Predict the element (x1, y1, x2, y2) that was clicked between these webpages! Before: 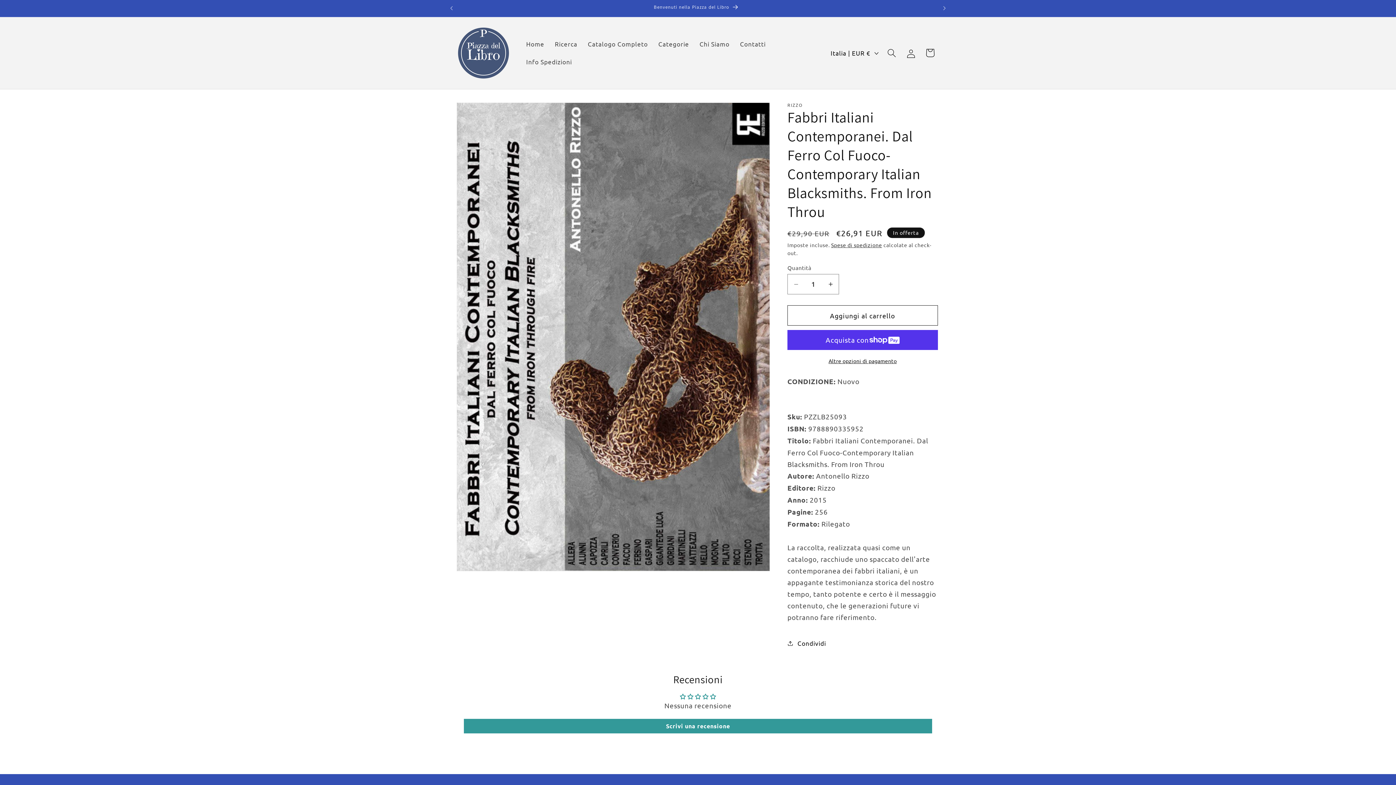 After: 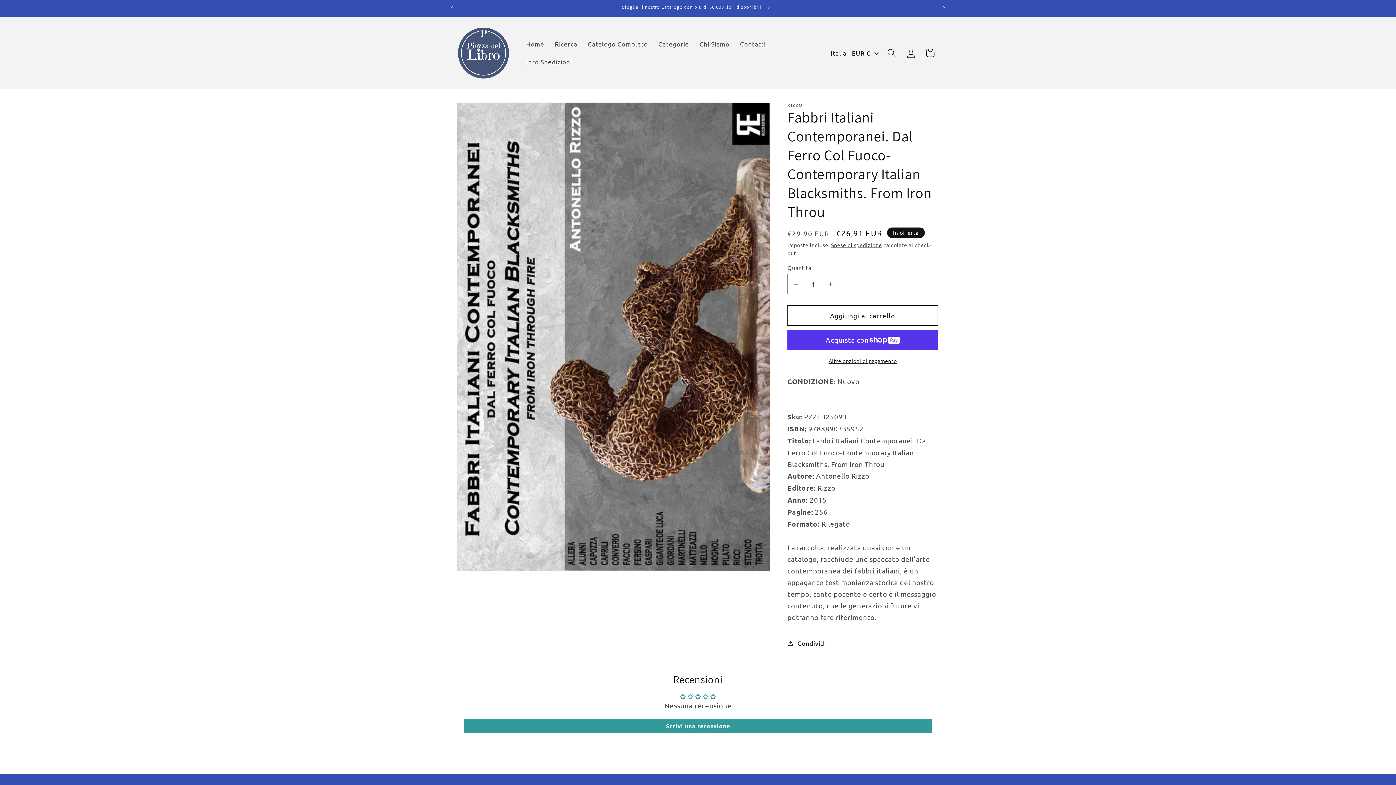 Action: bbox: (788, 274, 804, 294) label: Diminuisci quantità per Fabbri Italiani Contemporanei. Dal Ferro Col Fuoco-Contemporary Italian Blacksmiths. From Iron Throu